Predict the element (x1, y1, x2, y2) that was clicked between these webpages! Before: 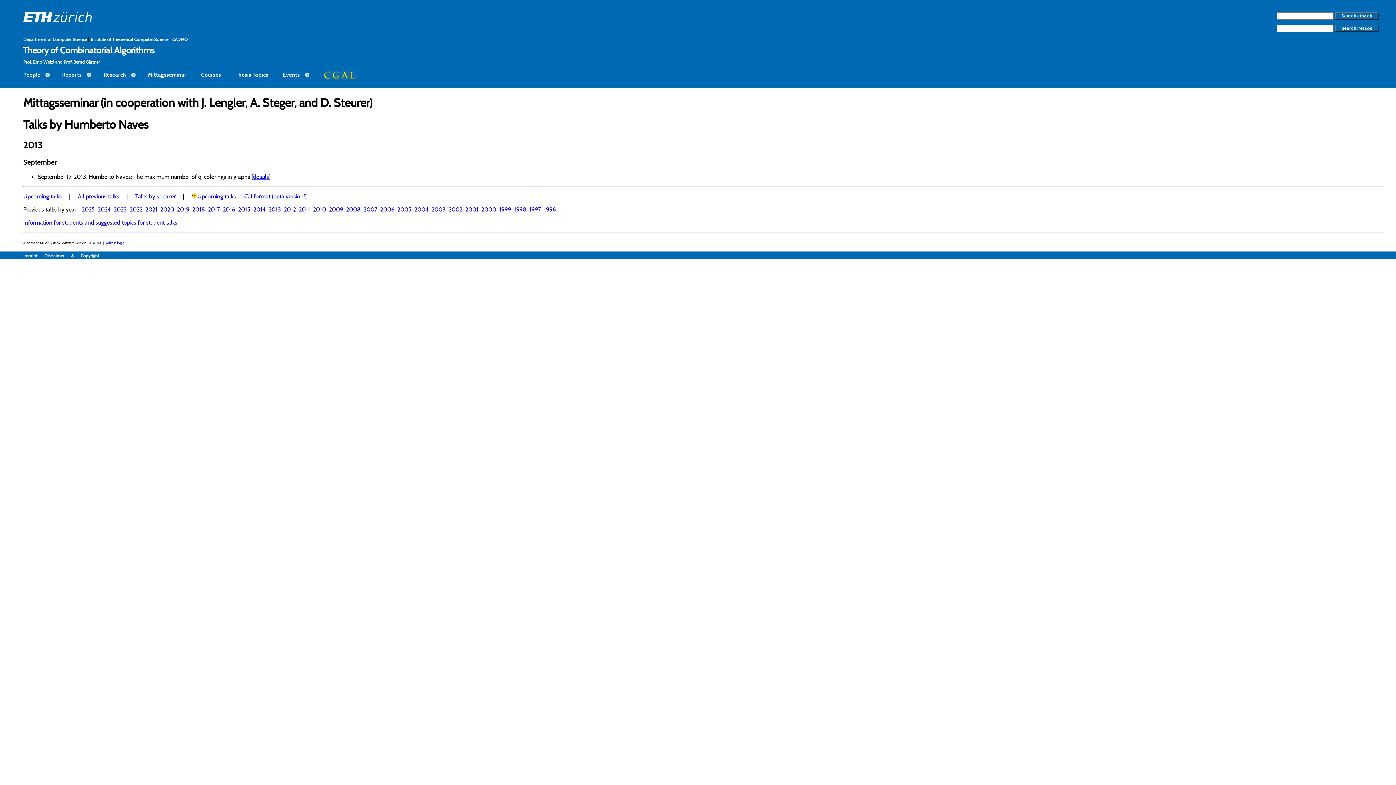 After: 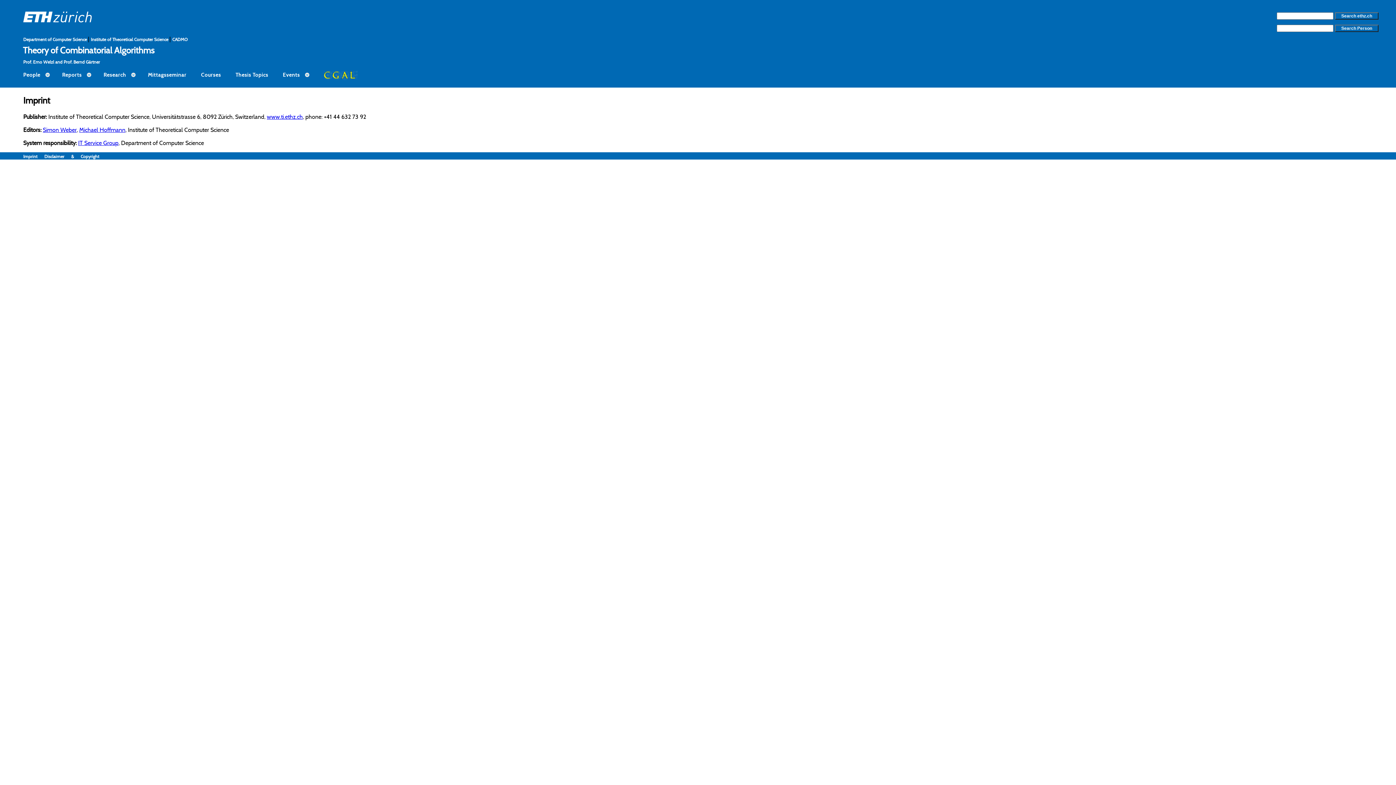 Action: bbox: (23, 253, 44, 258) label: Imprint 